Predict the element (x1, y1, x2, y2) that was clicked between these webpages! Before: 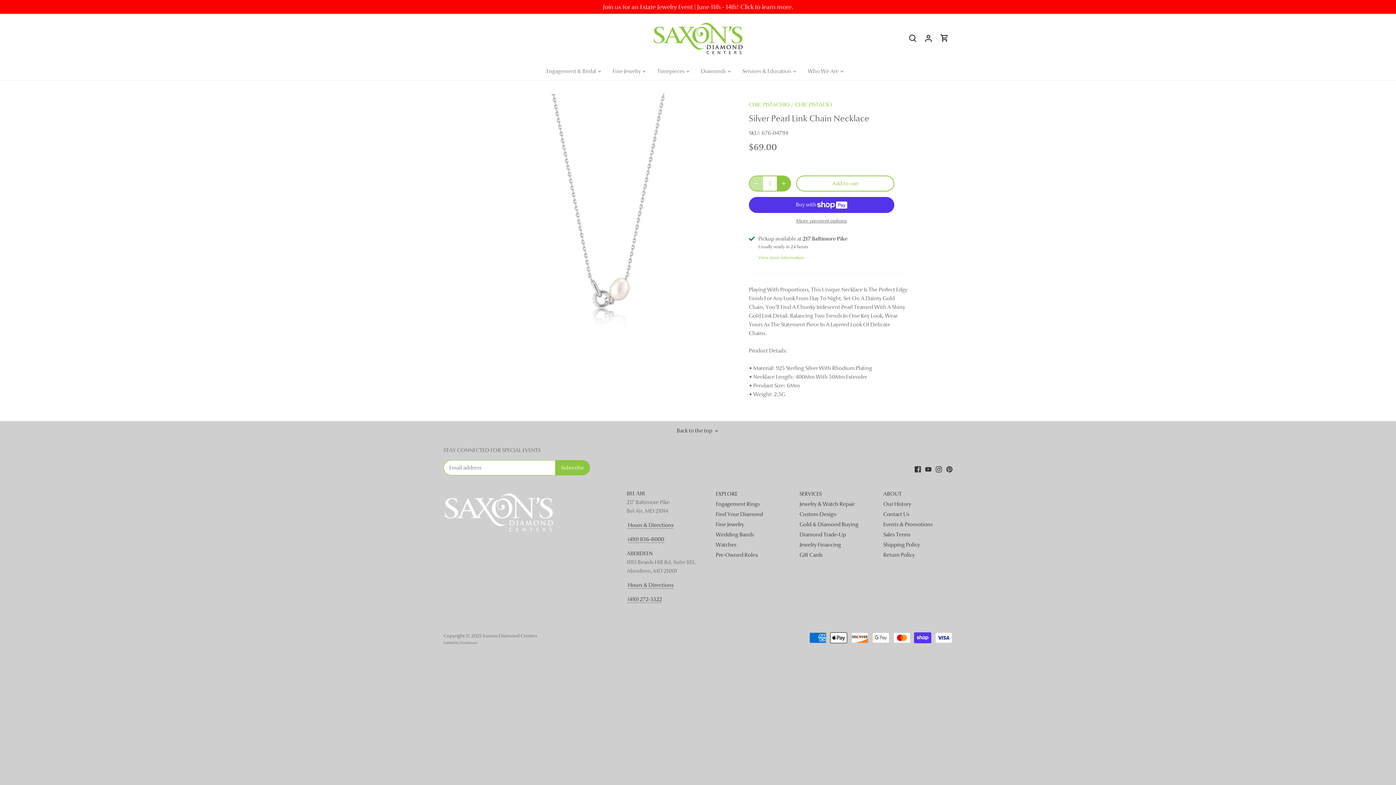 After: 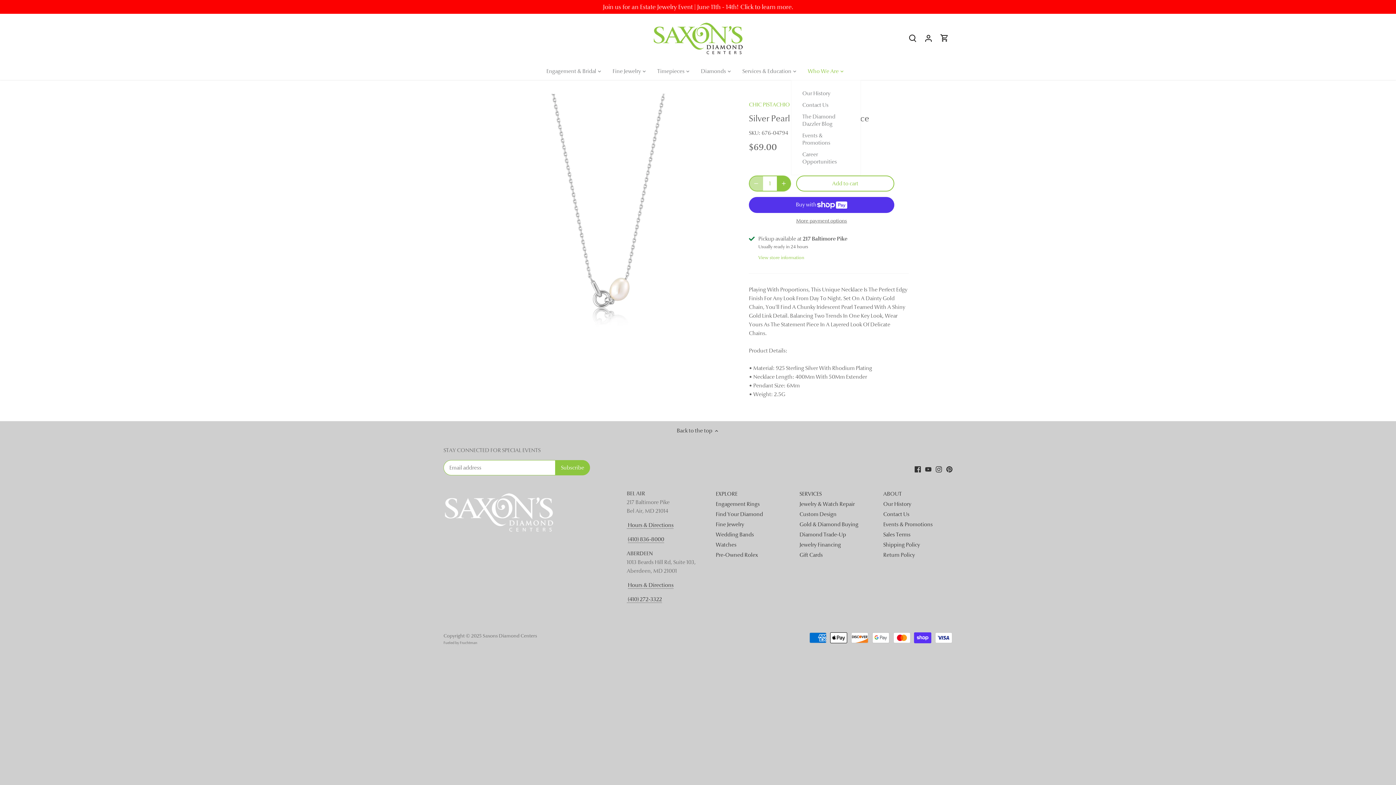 Action: bbox: (802, 62, 844, 80) label: Who We Are